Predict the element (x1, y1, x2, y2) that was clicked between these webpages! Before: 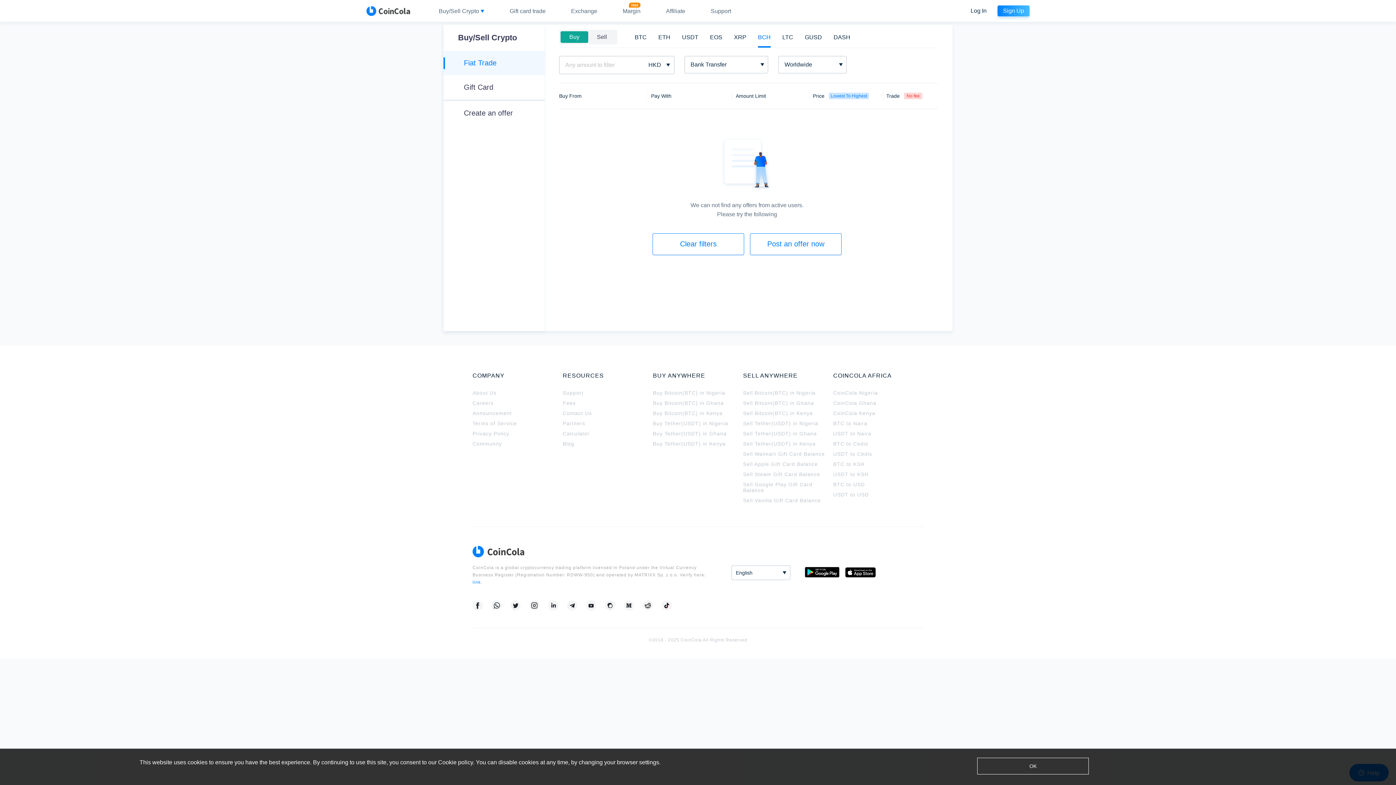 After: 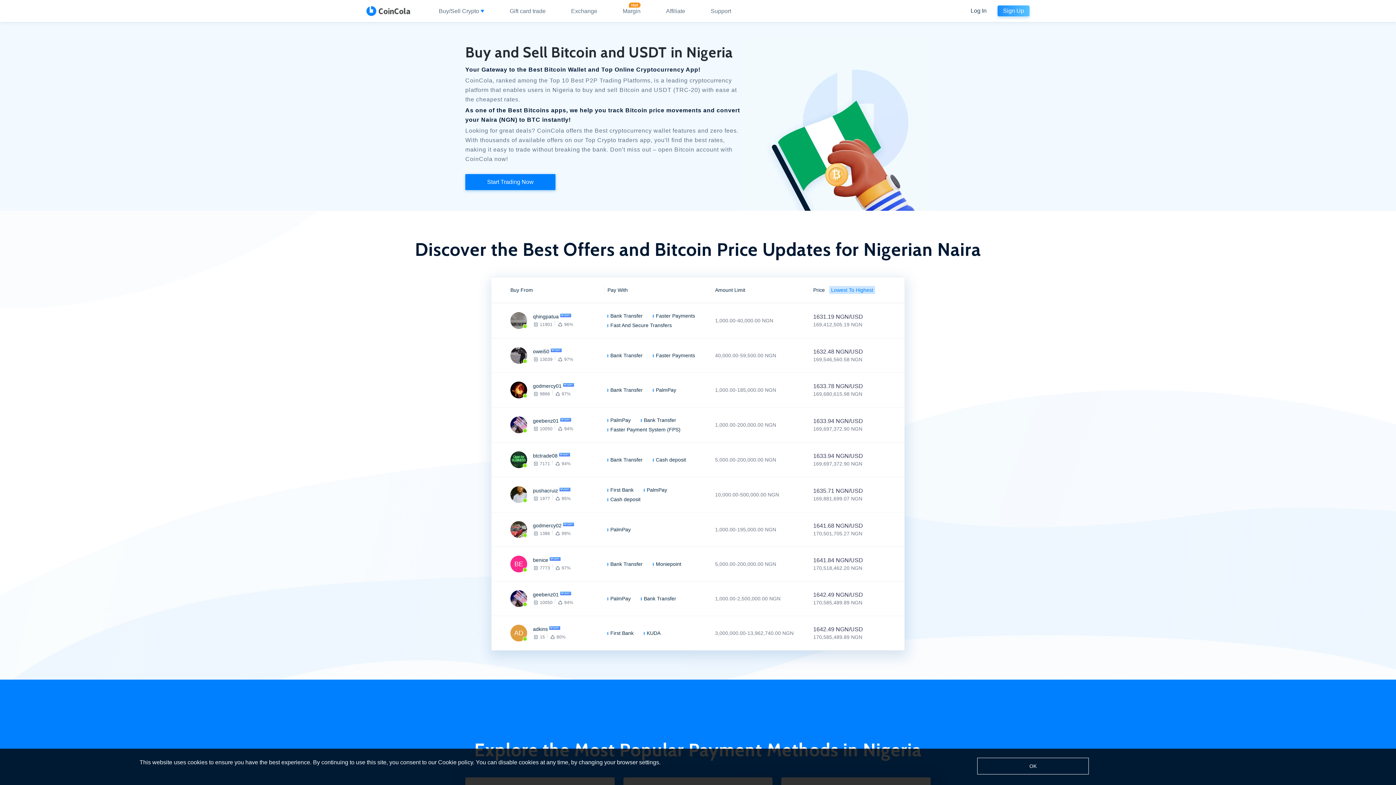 Action: label: CoinCola Nigeria bbox: (833, 390, 878, 396)